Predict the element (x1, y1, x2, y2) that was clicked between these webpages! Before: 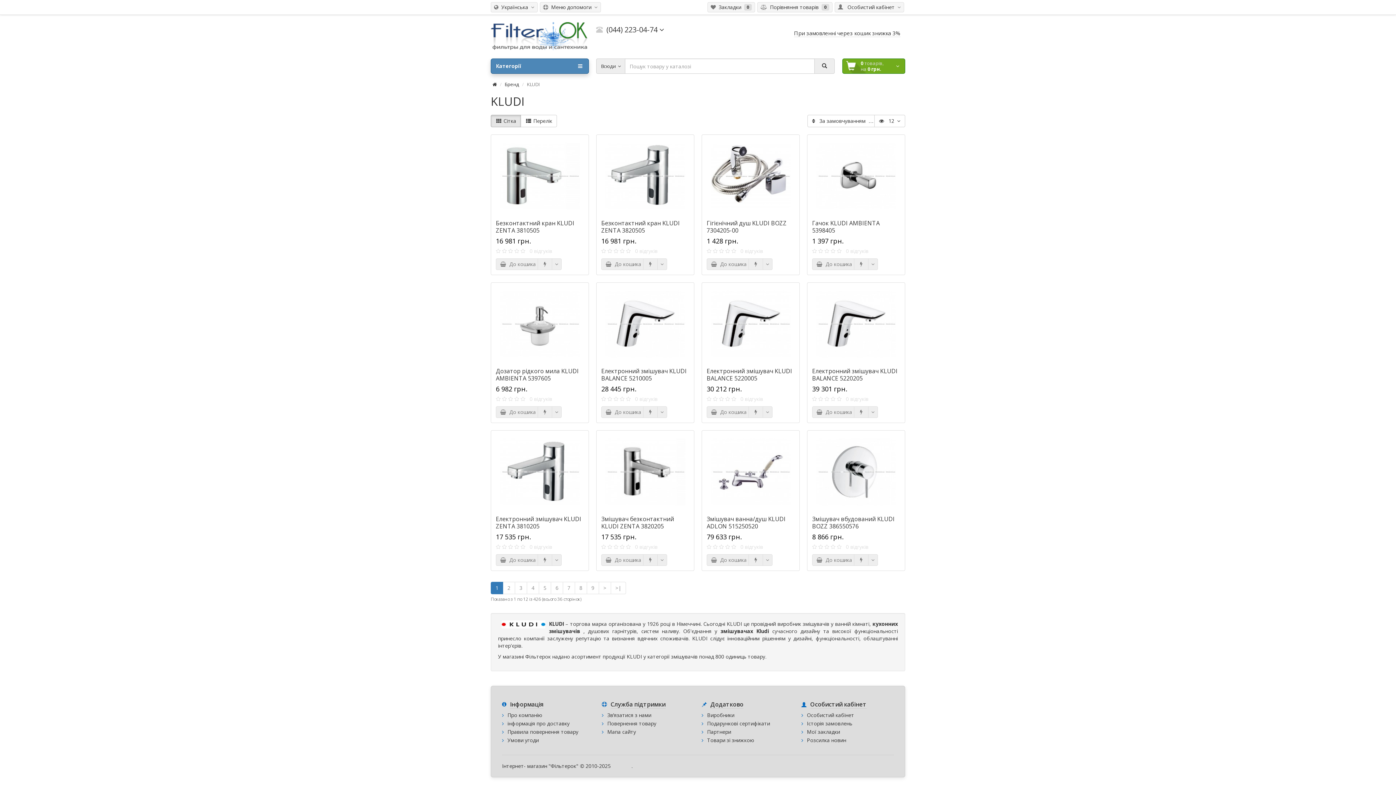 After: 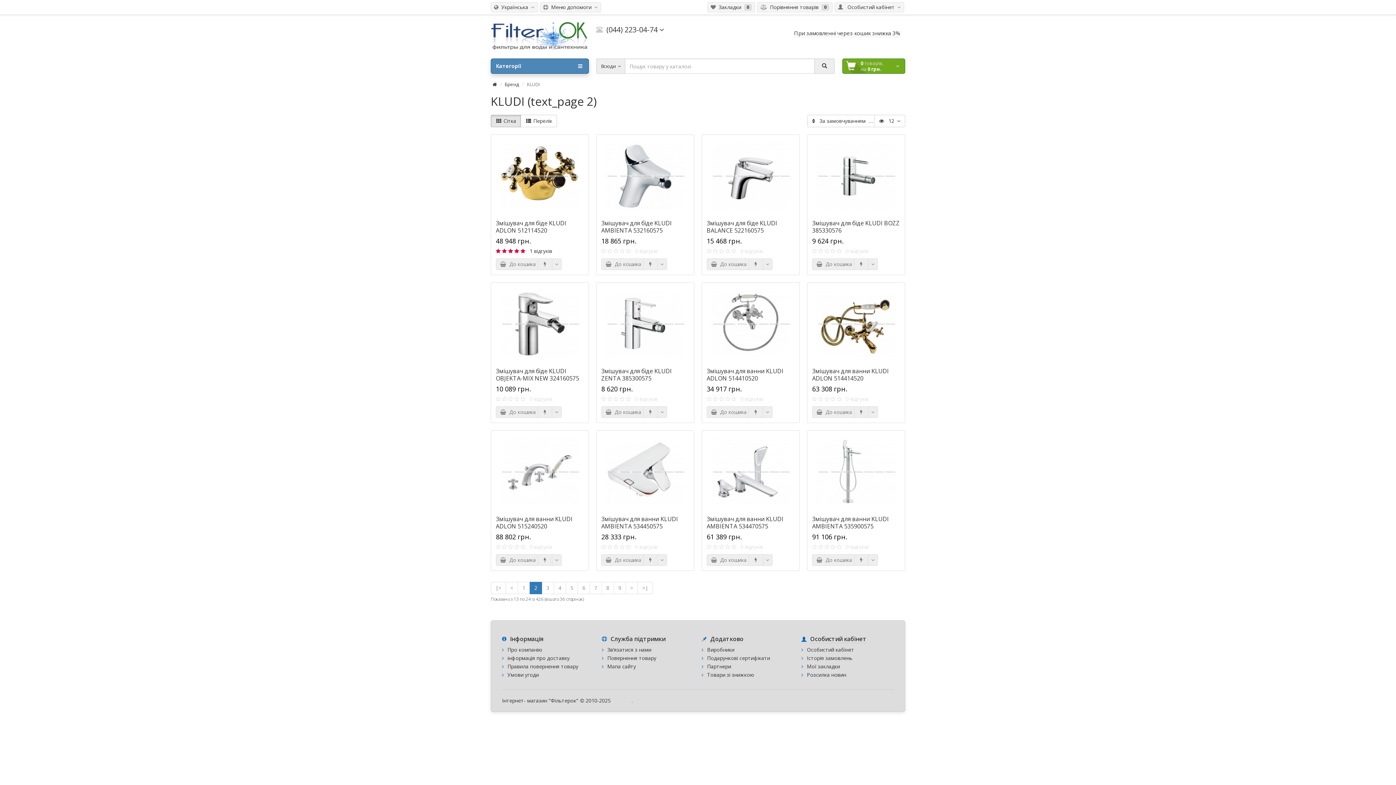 Action: bbox: (598, 582, 611, 594) label: >